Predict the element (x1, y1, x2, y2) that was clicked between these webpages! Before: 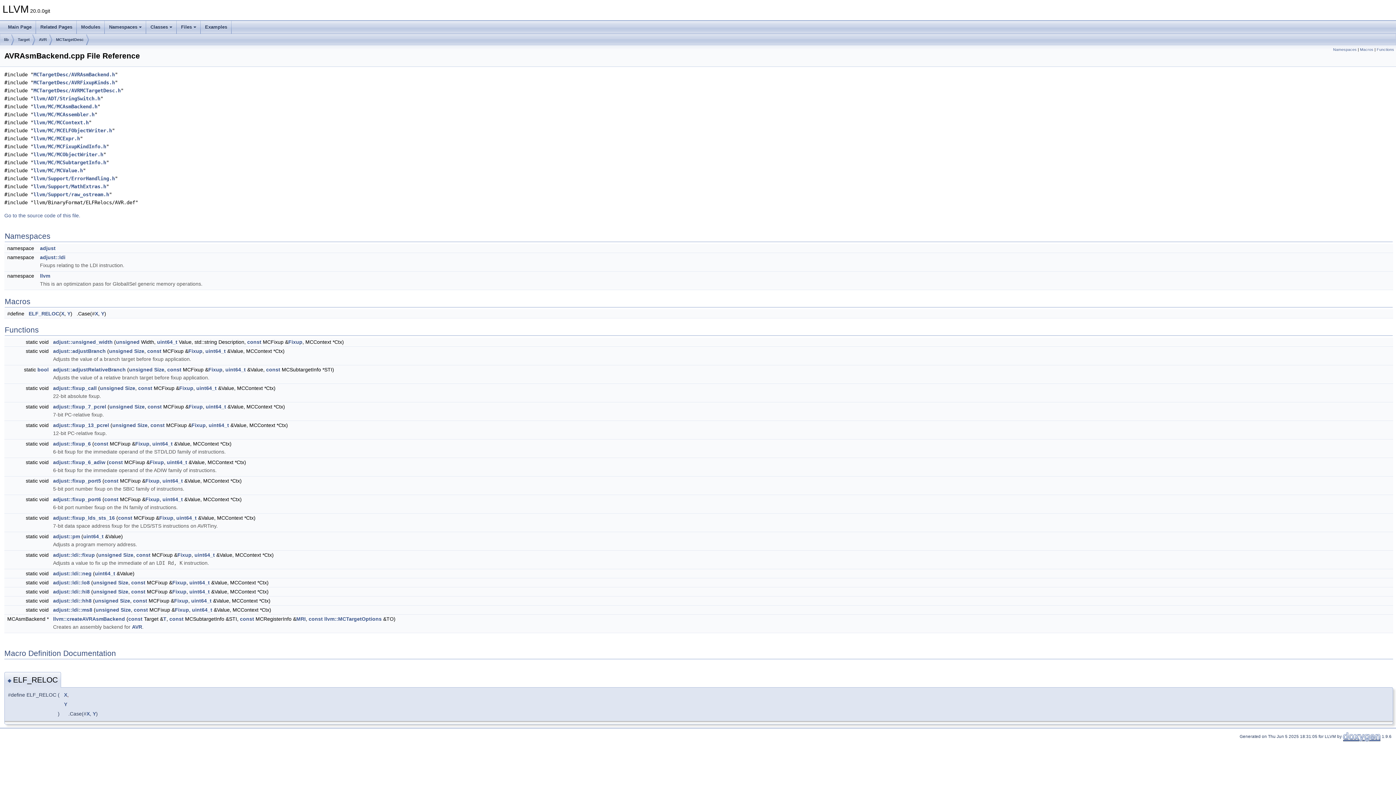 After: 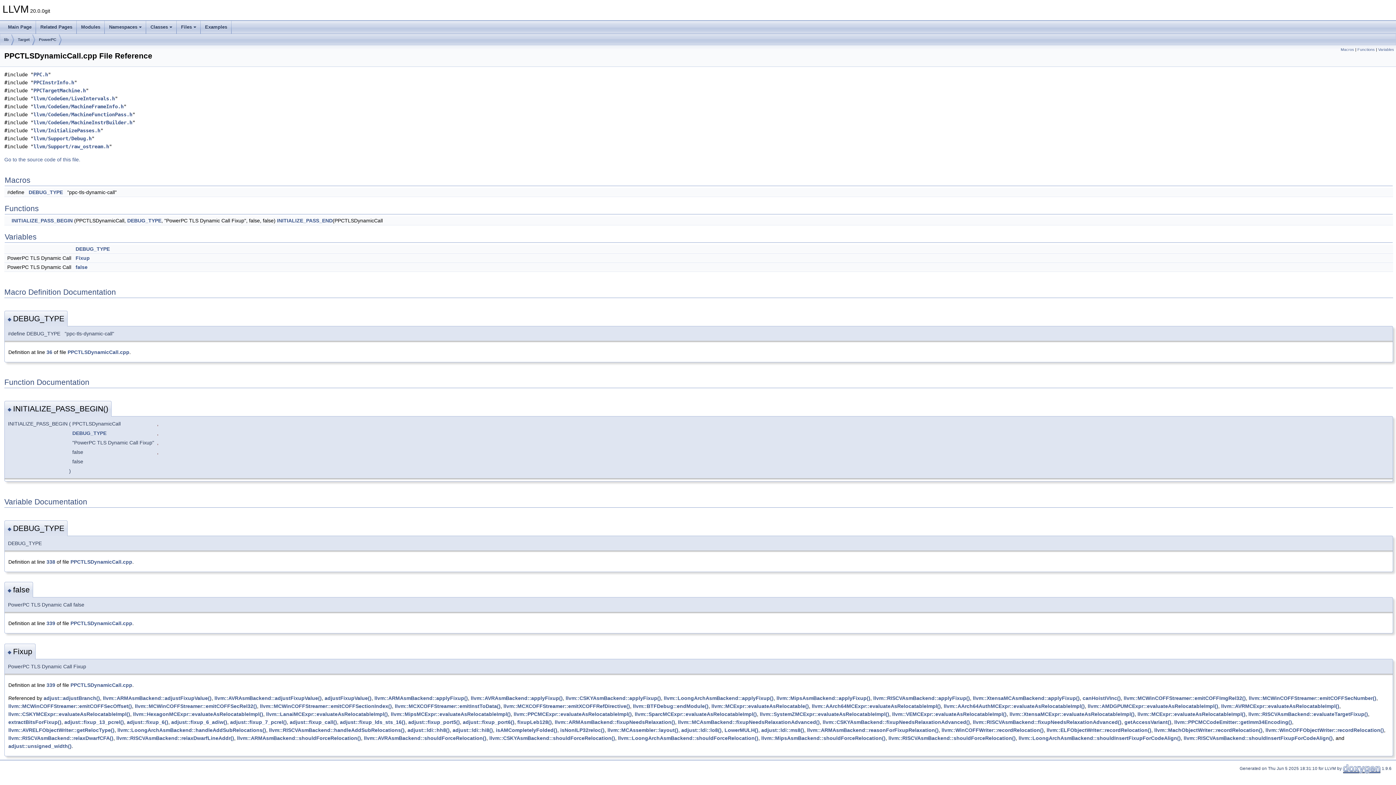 Action: bbox: (191, 422, 205, 428) label: Fixup